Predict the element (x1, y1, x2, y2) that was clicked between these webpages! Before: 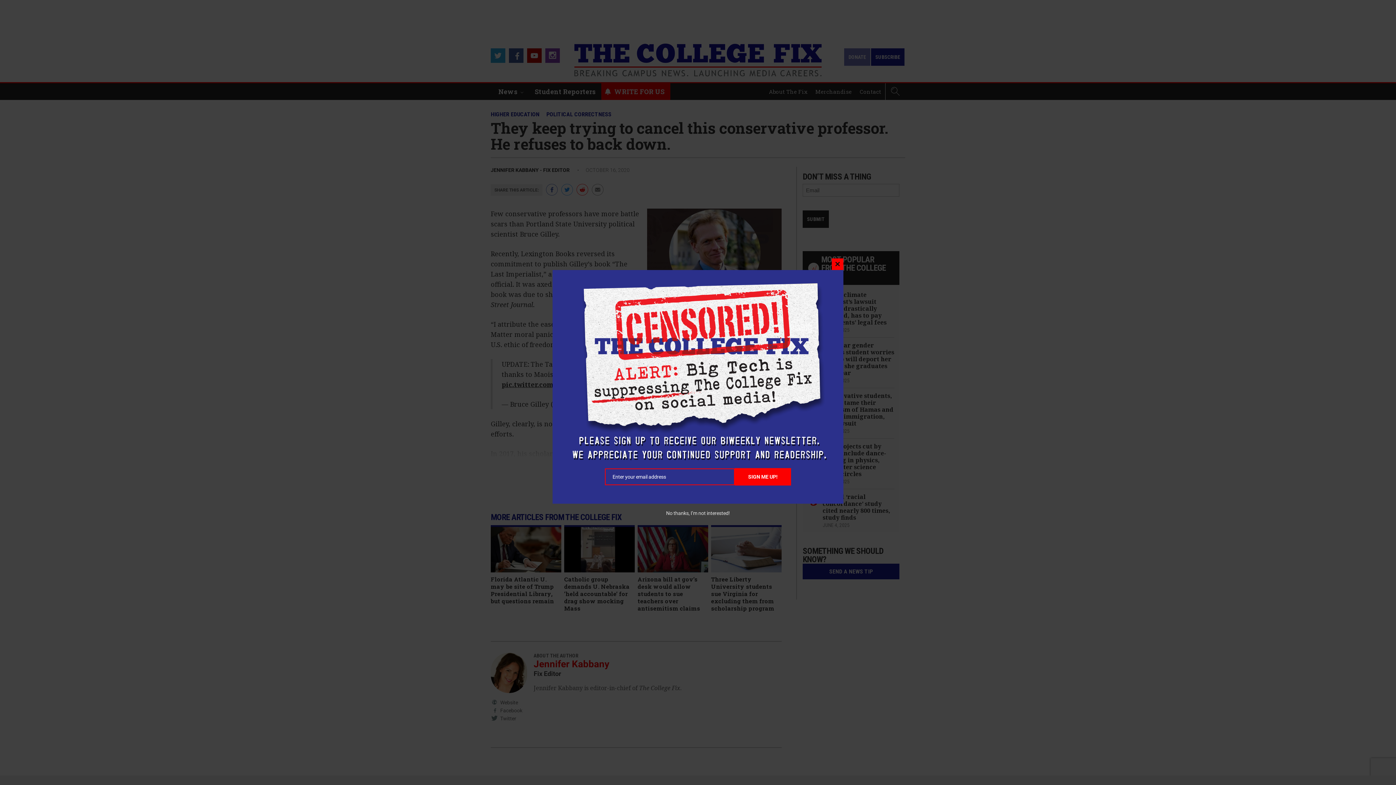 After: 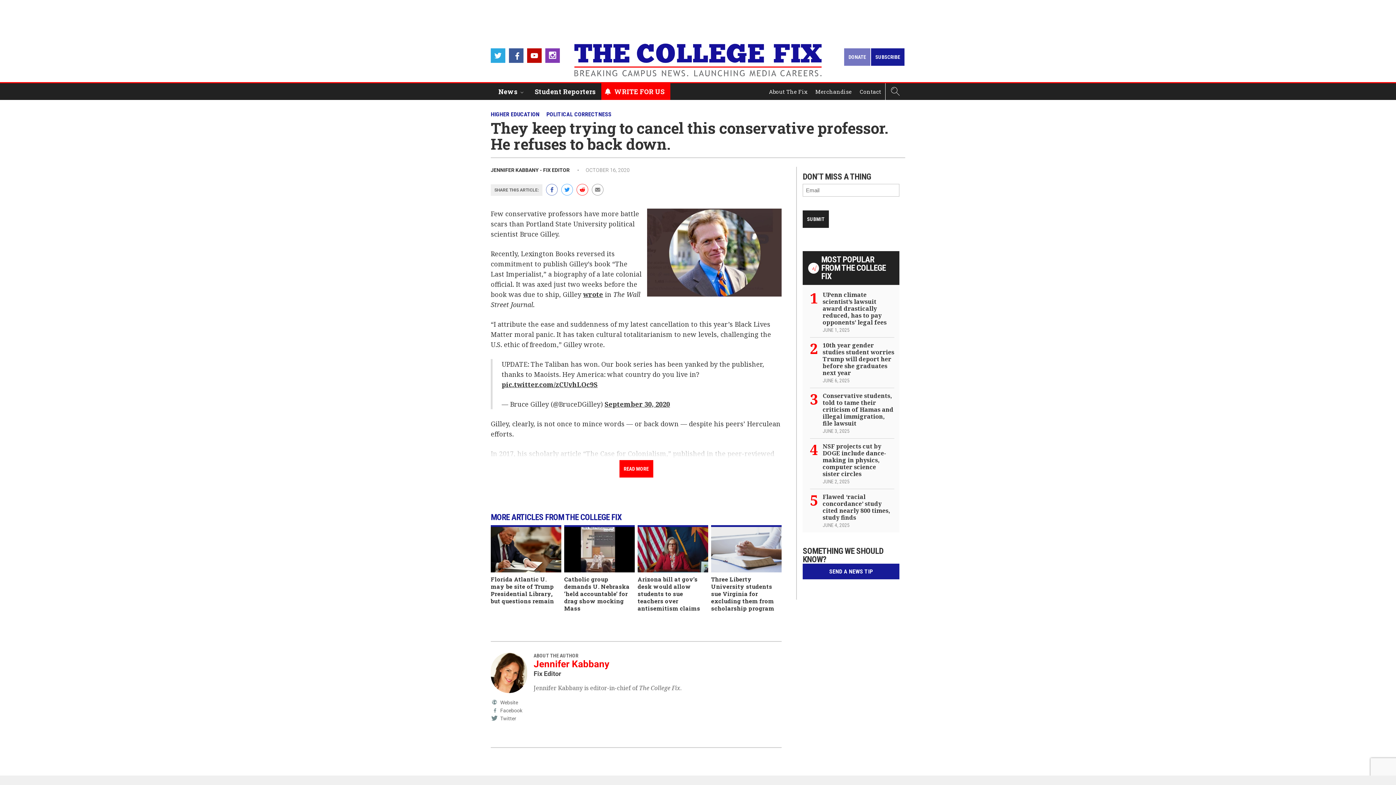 Action: bbox: (666, 510, 730, 516) label: No thanks, I’m not interested!